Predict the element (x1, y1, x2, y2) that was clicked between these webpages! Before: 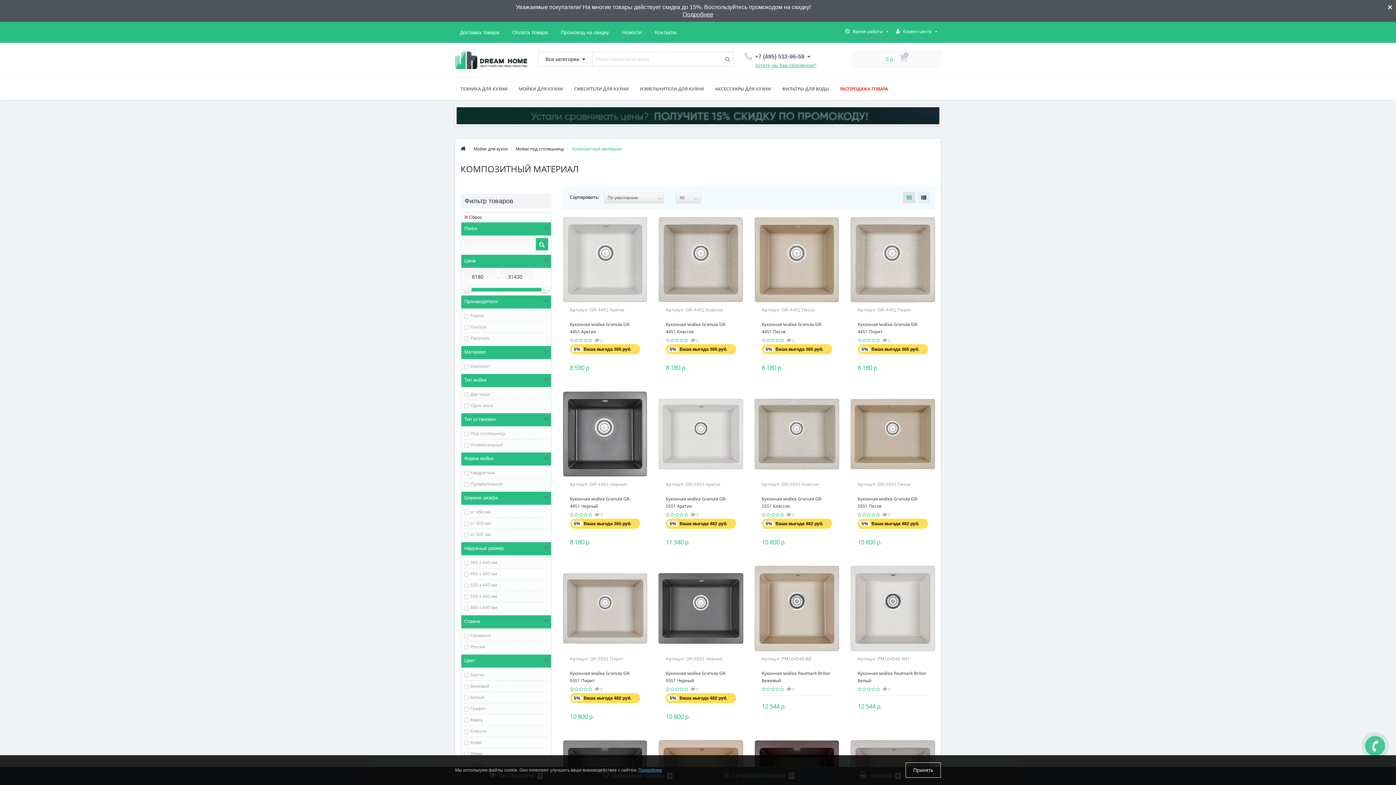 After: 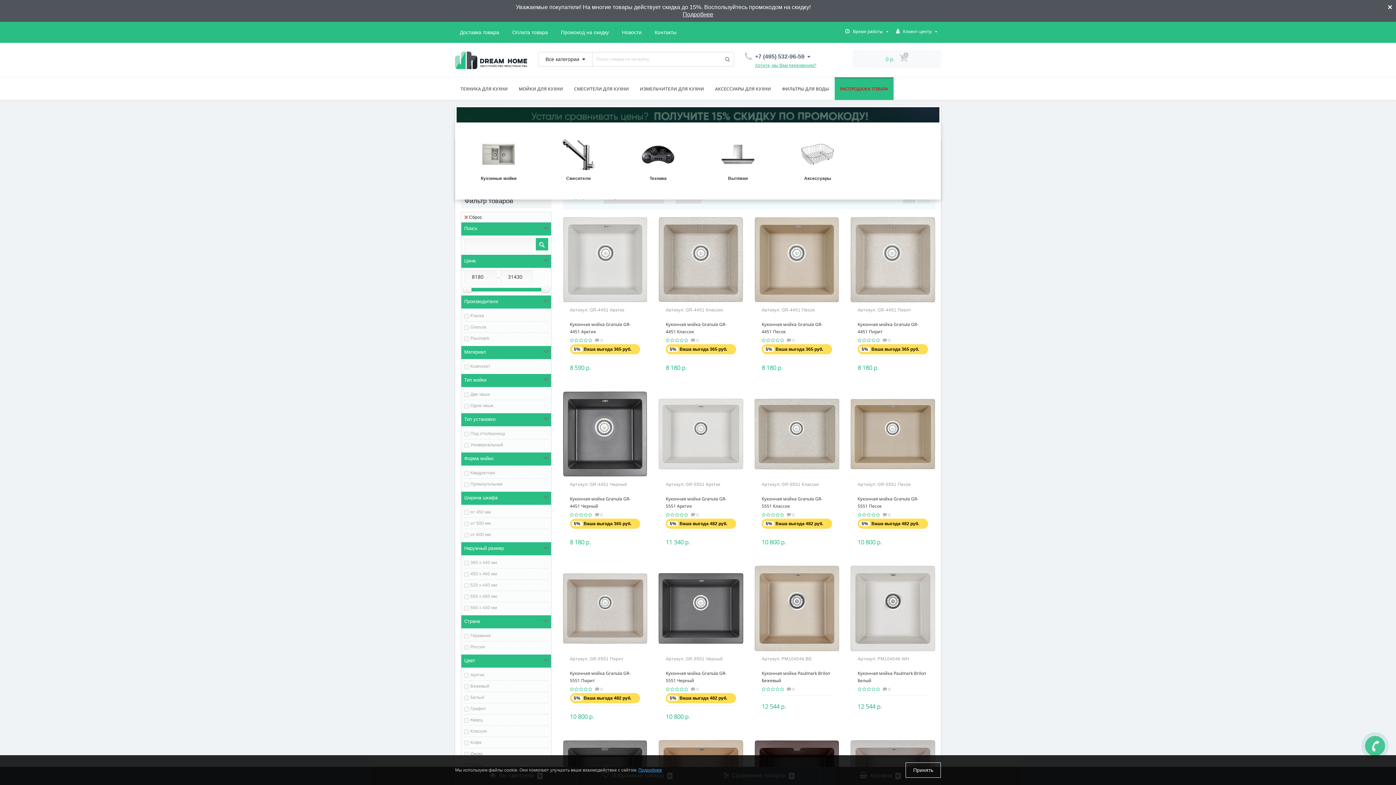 Action: bbox: (834, 78, 893, 100) label: РАСПРОДАЖА ТОВАРА